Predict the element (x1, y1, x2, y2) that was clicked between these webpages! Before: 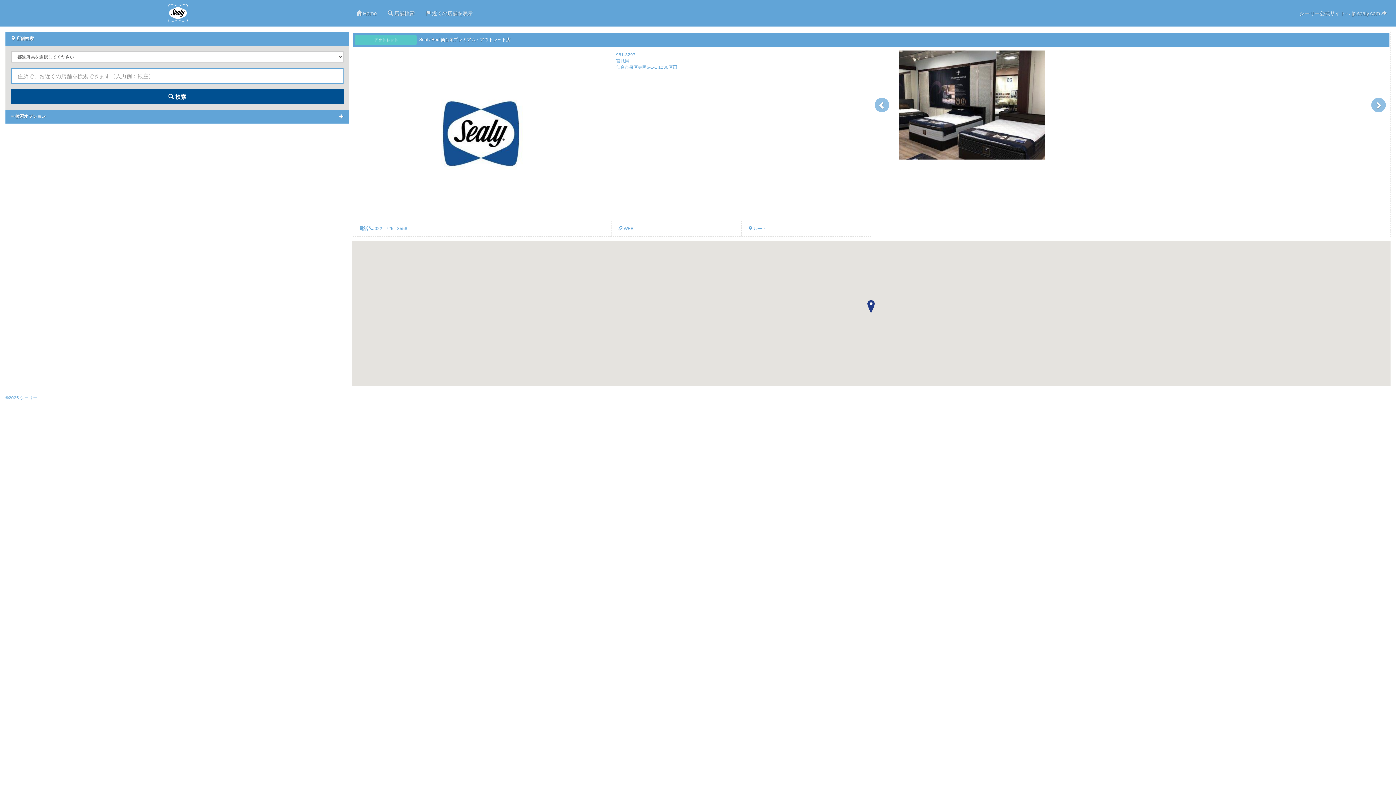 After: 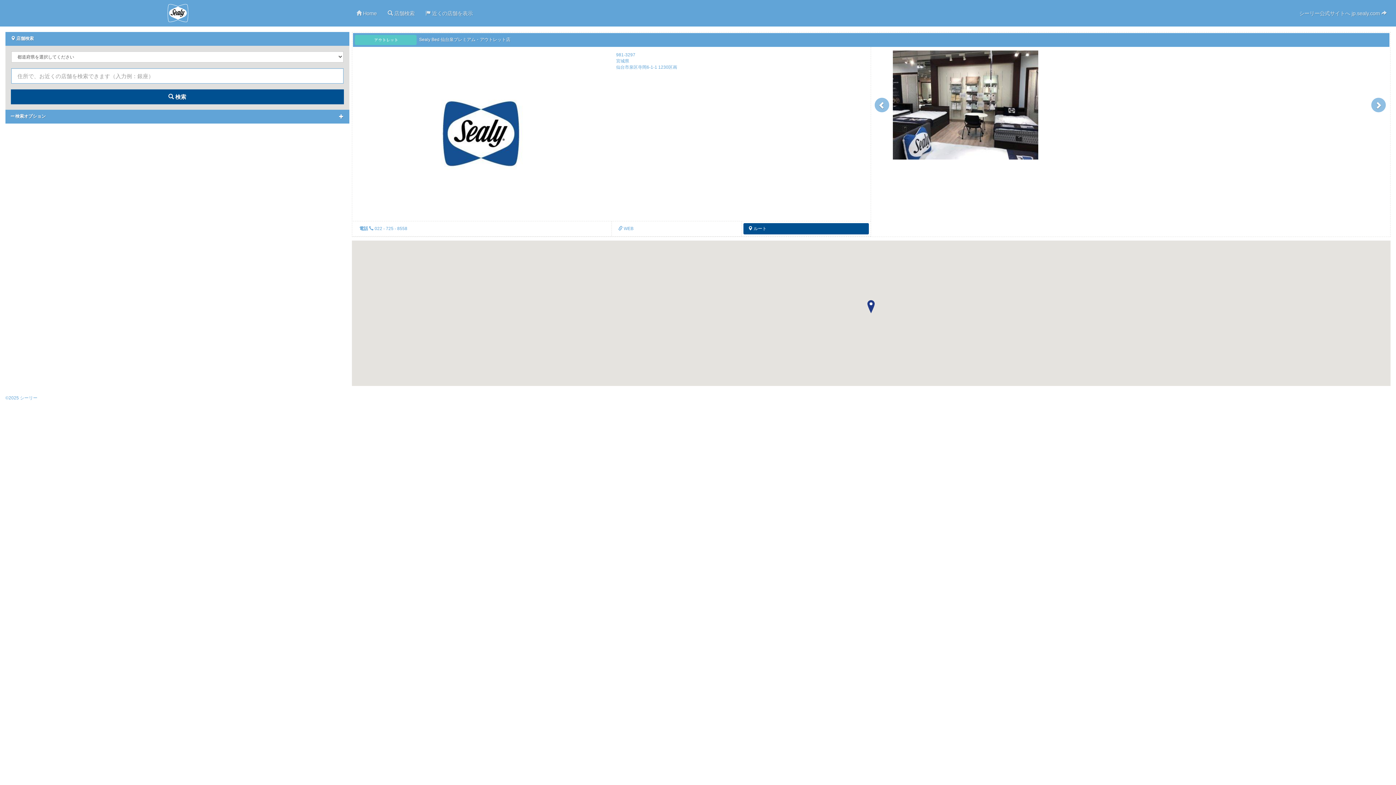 Action: bbox: (743, 223, 869, 234) label:  ルート